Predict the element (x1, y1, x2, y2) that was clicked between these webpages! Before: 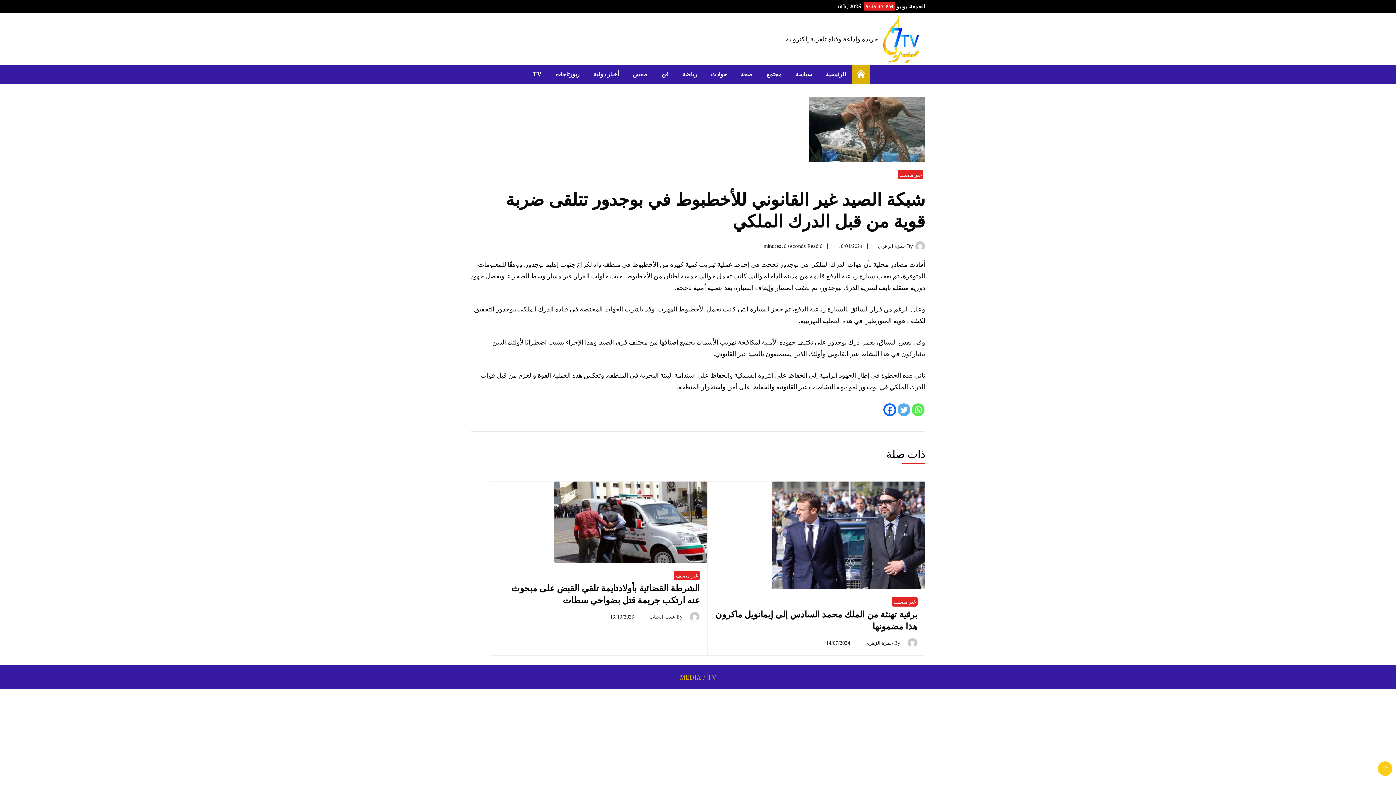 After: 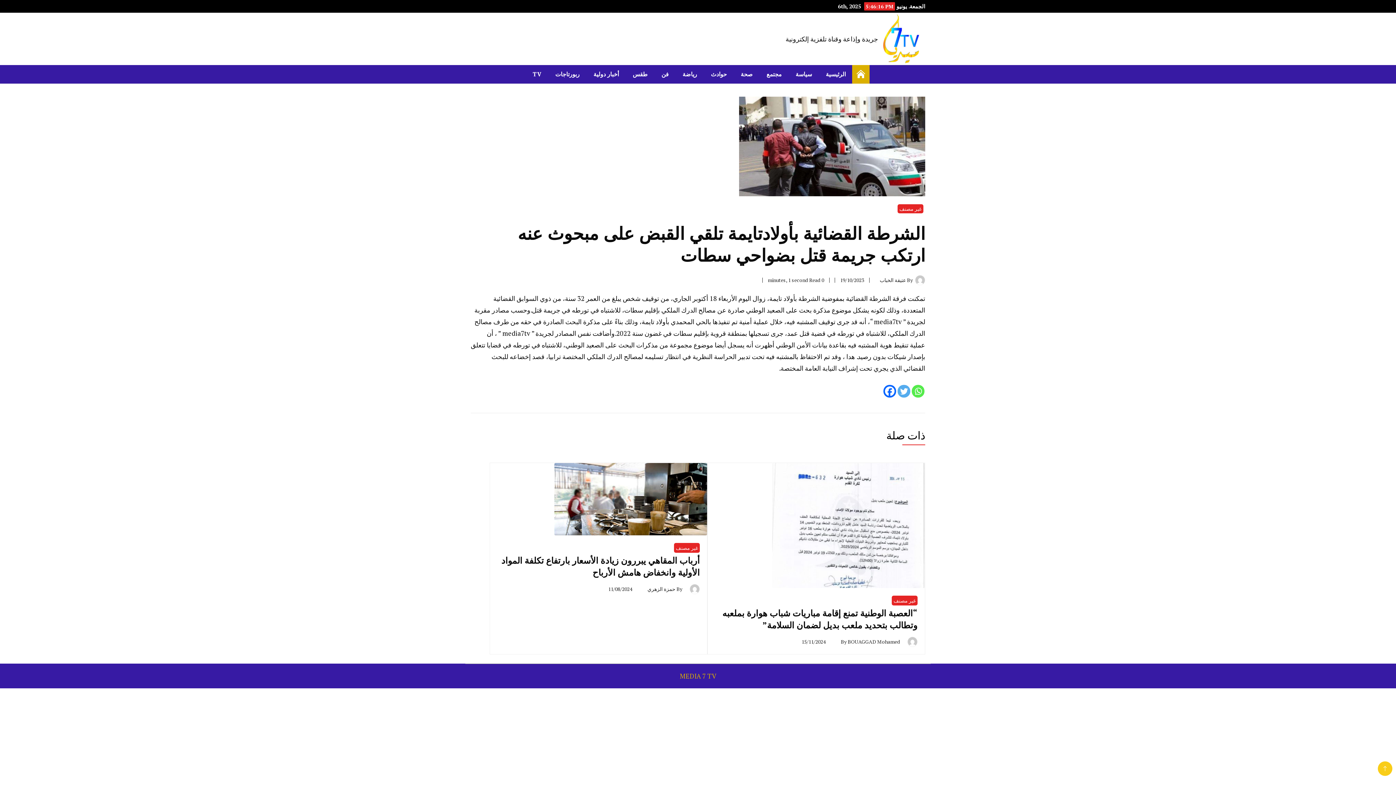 Action: label: 19/10/2023 bbox: (610, 613, 634, 620)